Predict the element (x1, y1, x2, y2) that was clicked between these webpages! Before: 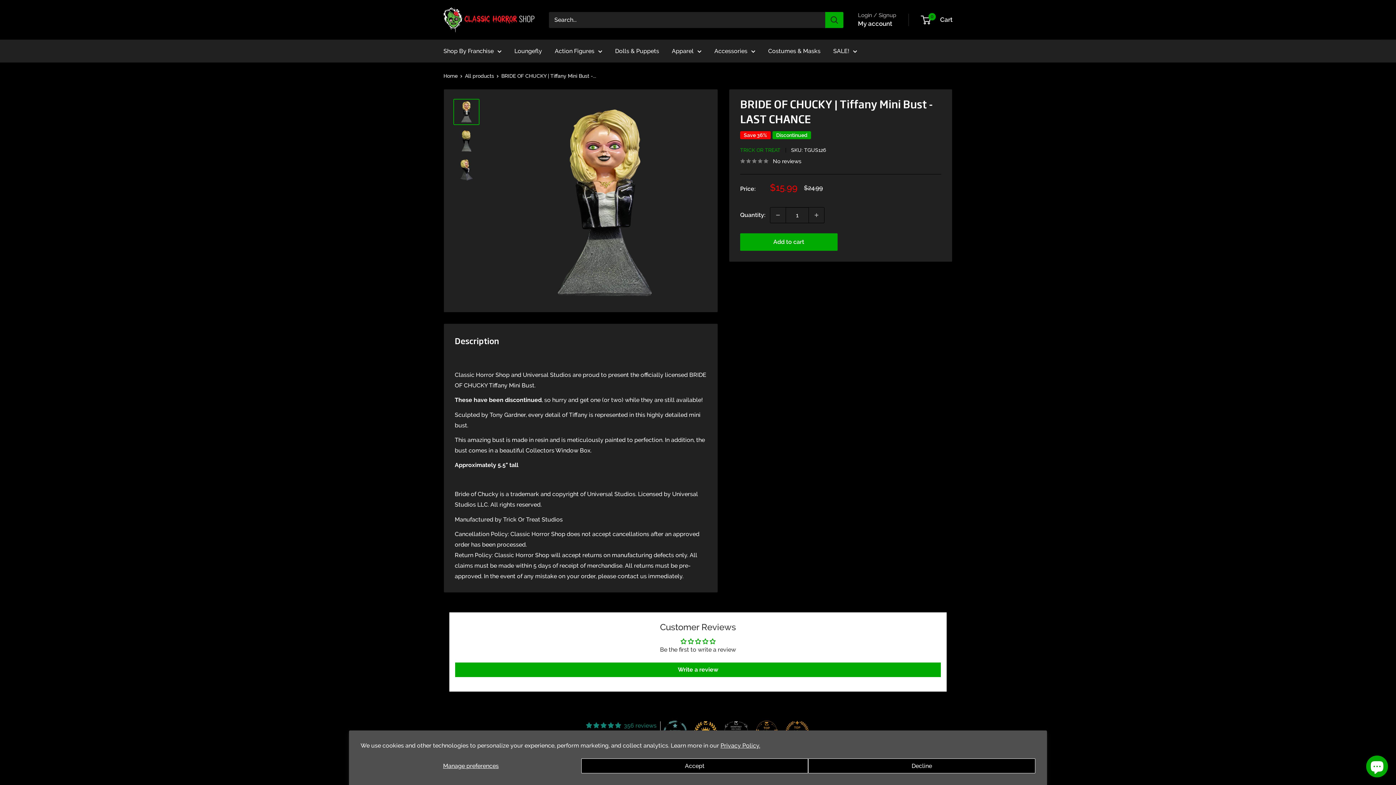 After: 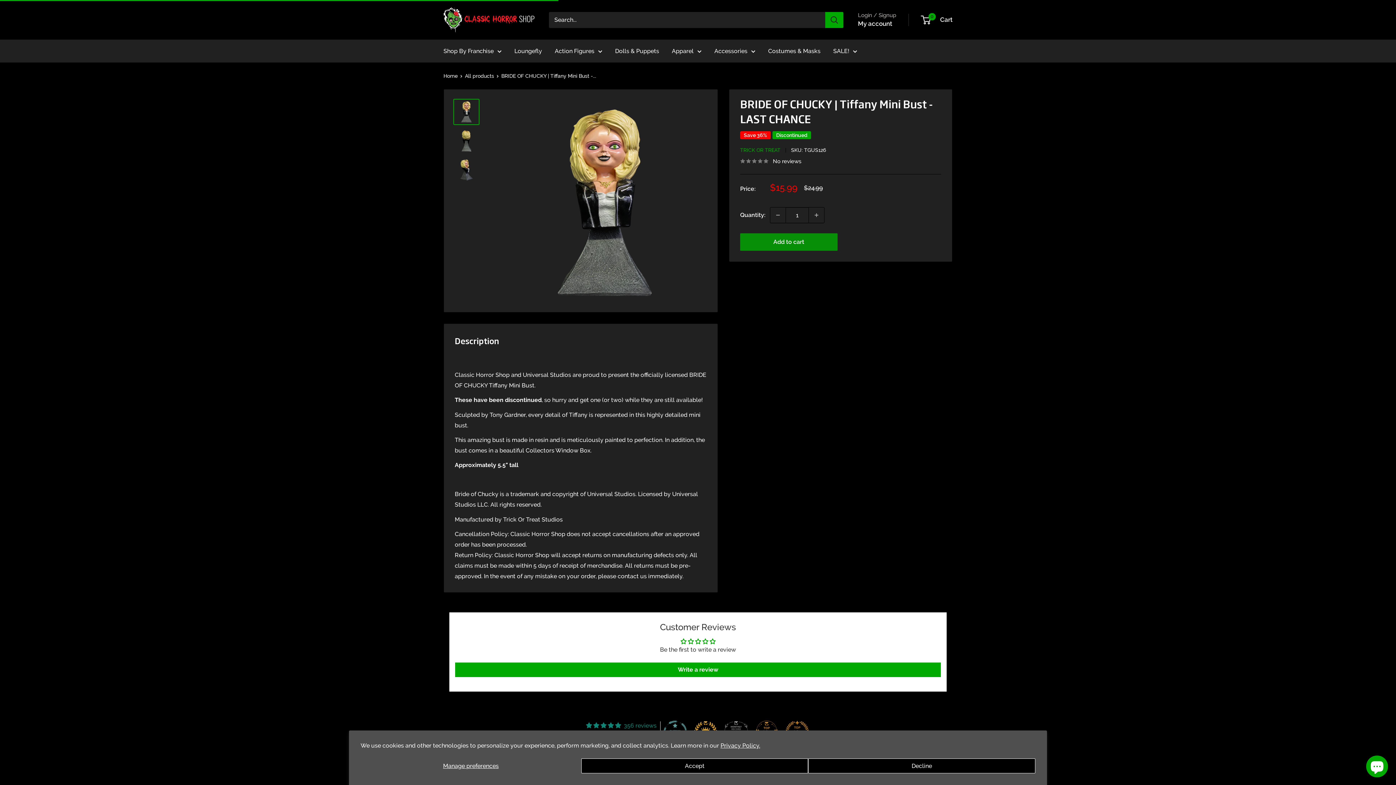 Action: bbox: (740, 233, 837, 250) label: Add to cart